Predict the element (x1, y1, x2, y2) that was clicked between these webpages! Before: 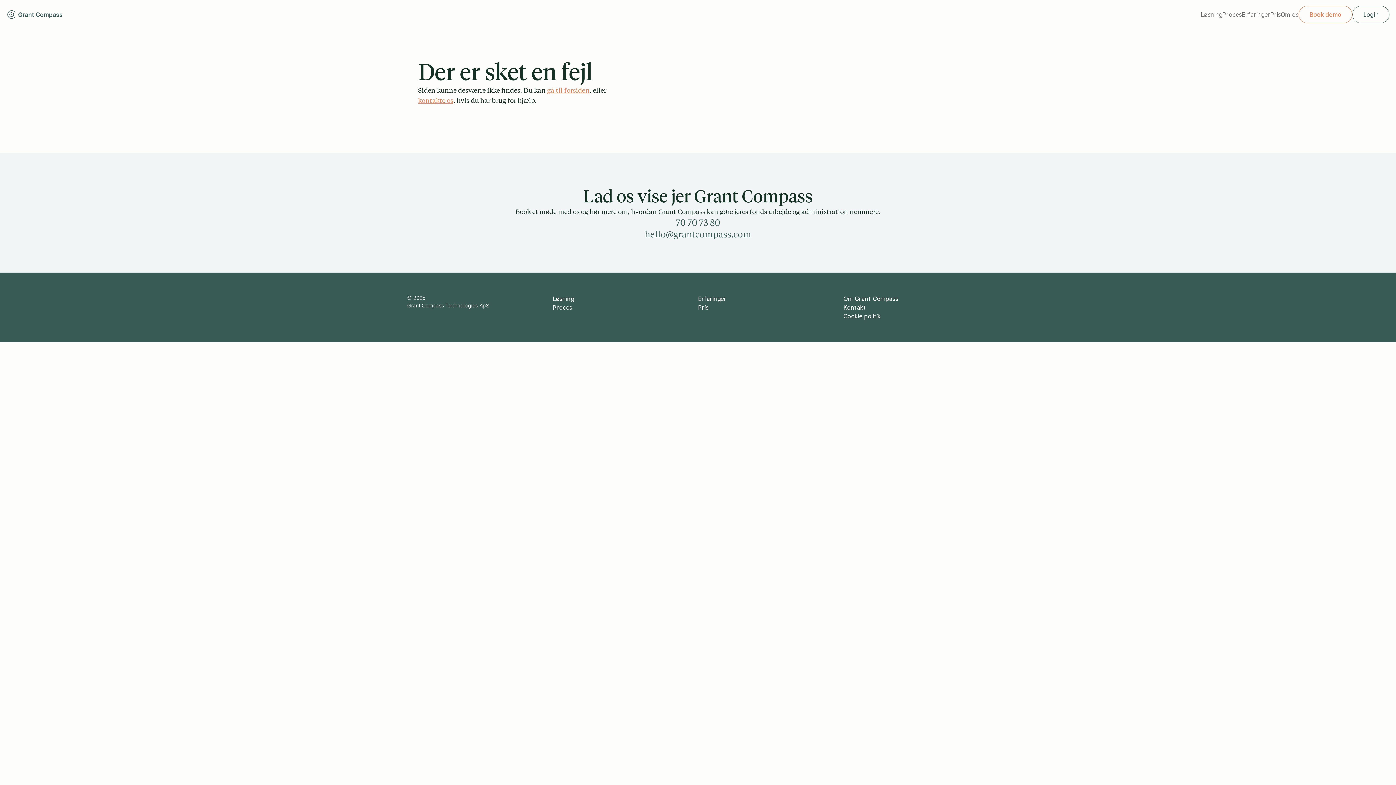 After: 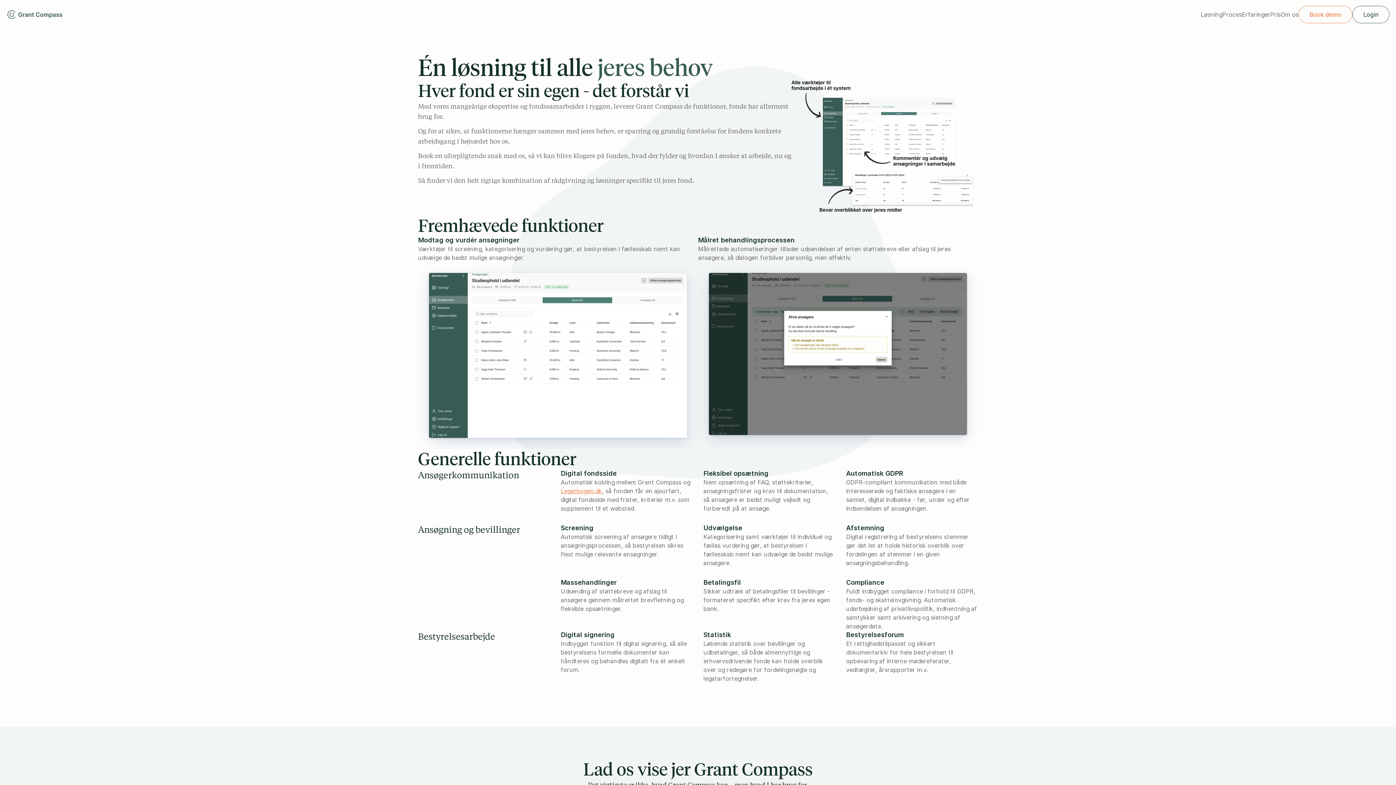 Action: label: Løsning bbox: (1201, 10, 1222, 18)